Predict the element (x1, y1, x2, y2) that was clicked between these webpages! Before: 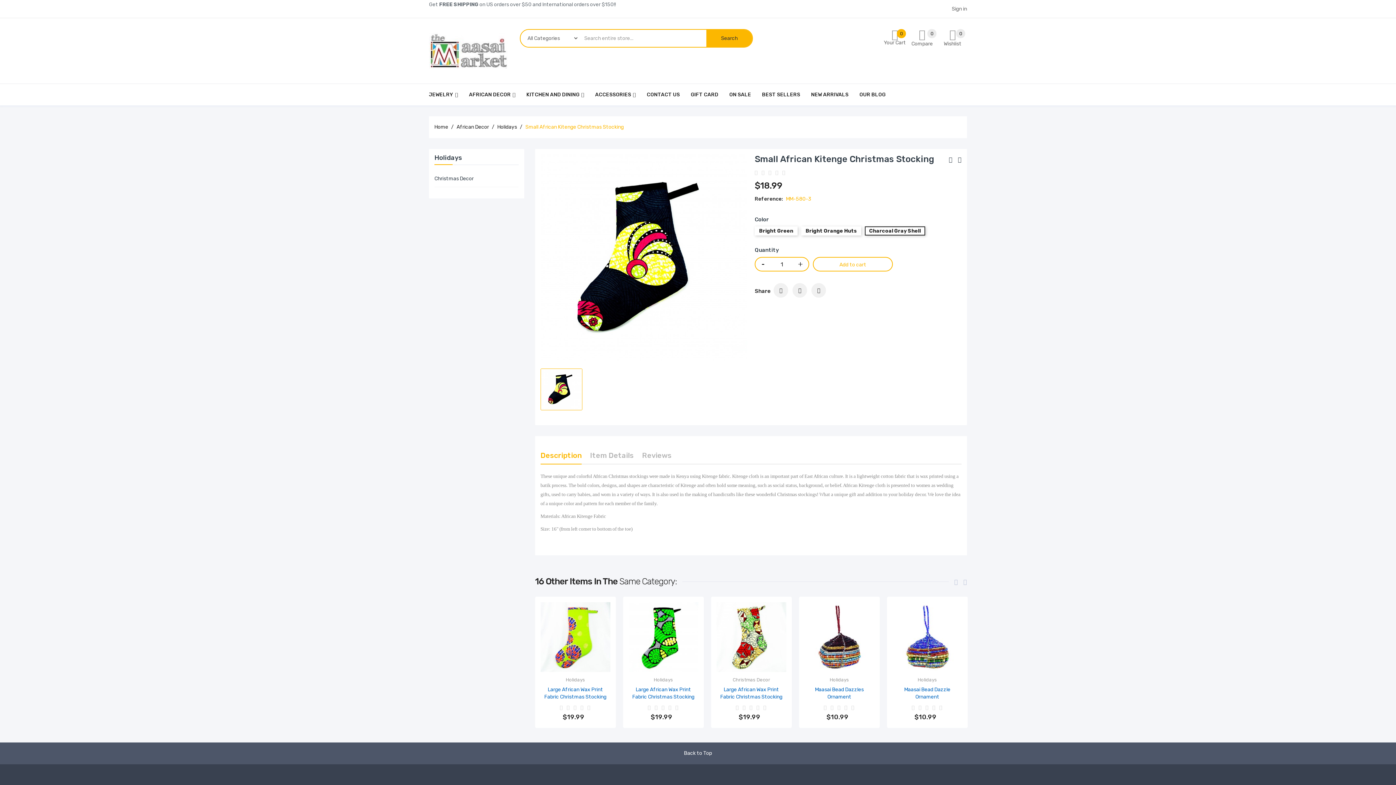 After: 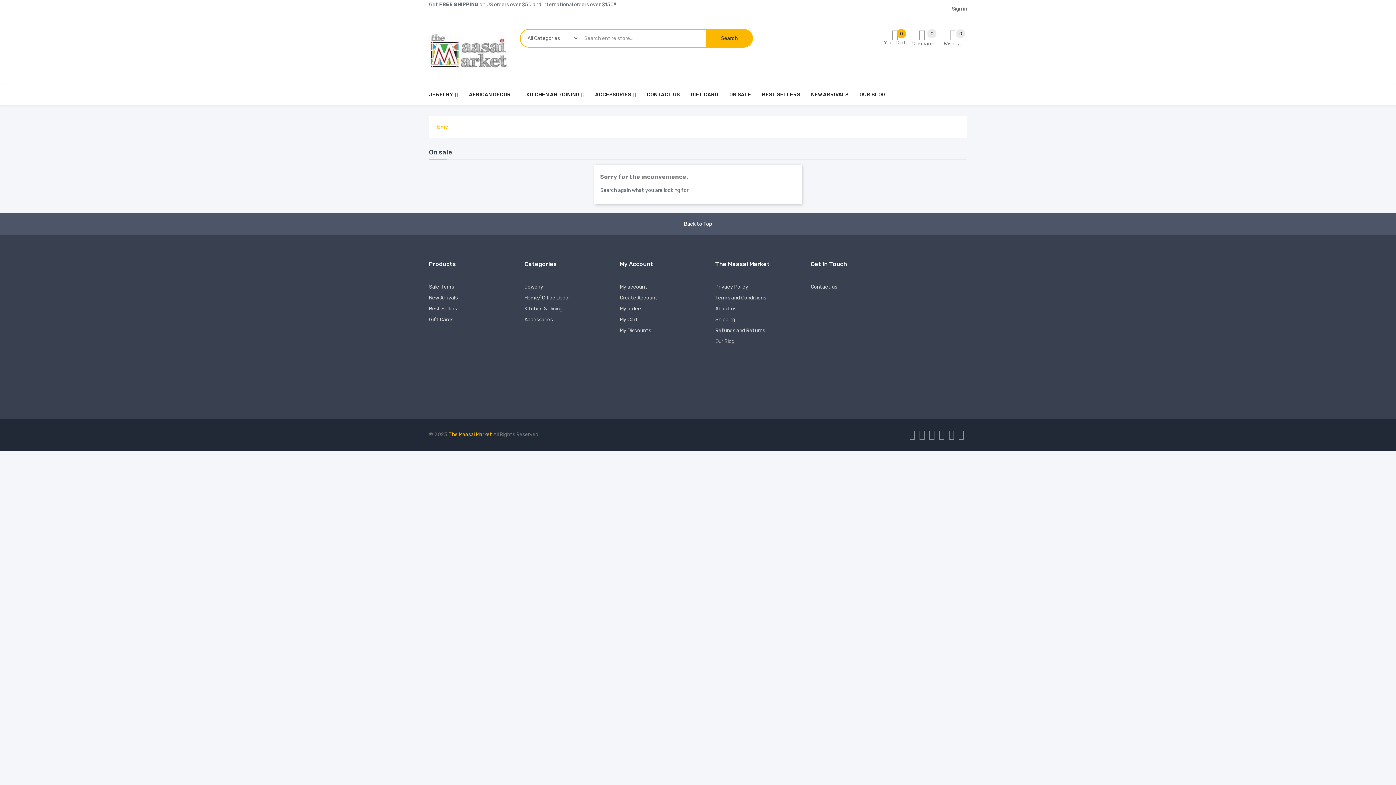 Action: label: ON SALE bbox: (729, 84, 751, 105)